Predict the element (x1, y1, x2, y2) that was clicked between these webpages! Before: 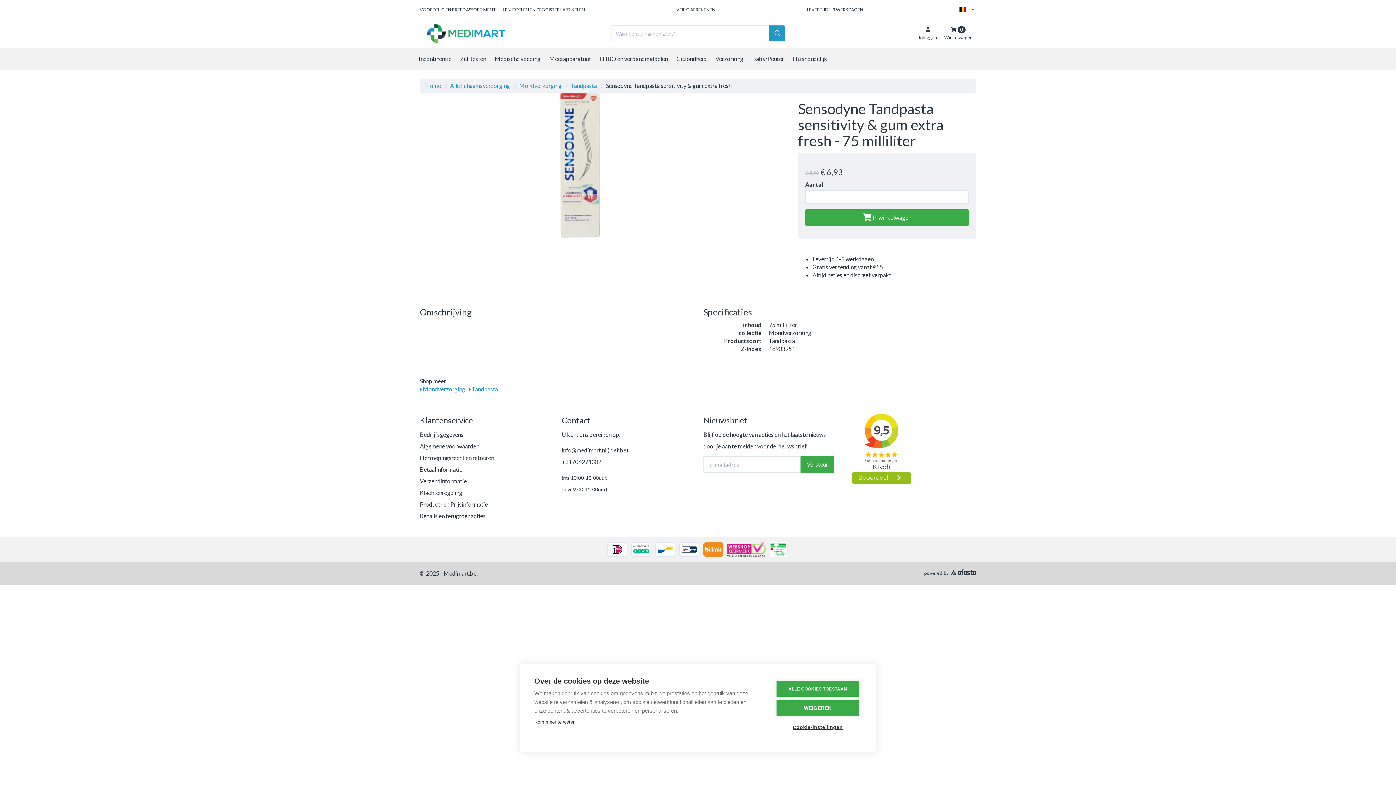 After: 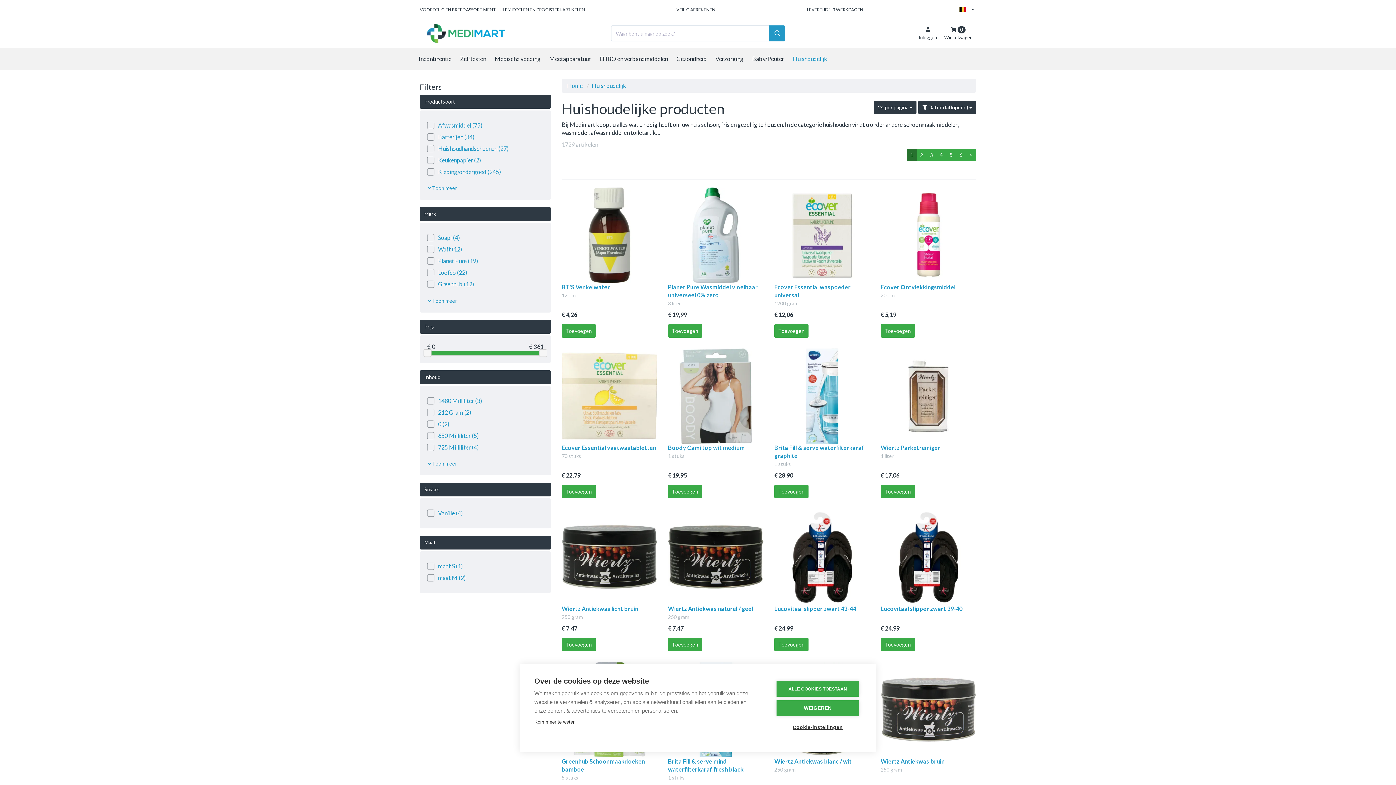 Action: label: Huishoudelijk bbox: (788, 48, 832, 69)